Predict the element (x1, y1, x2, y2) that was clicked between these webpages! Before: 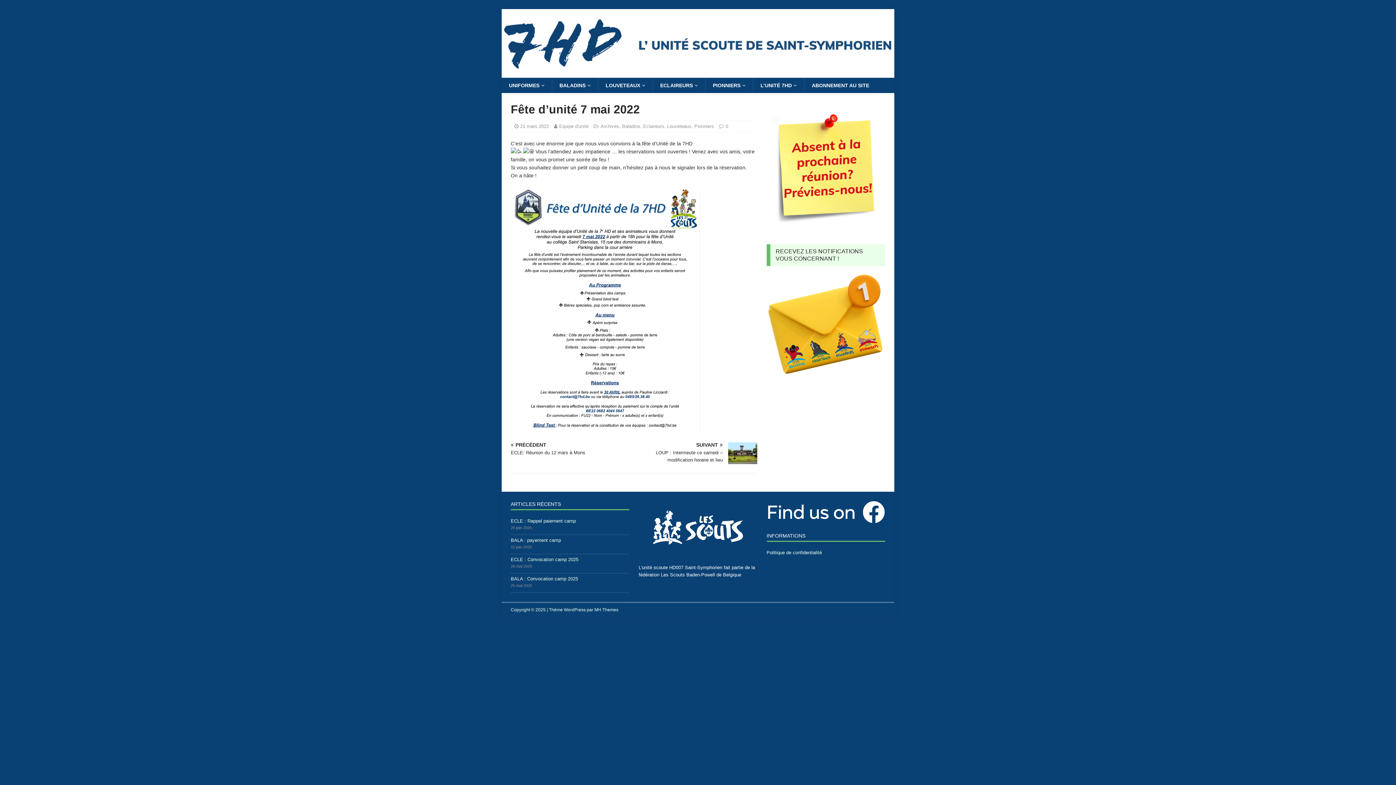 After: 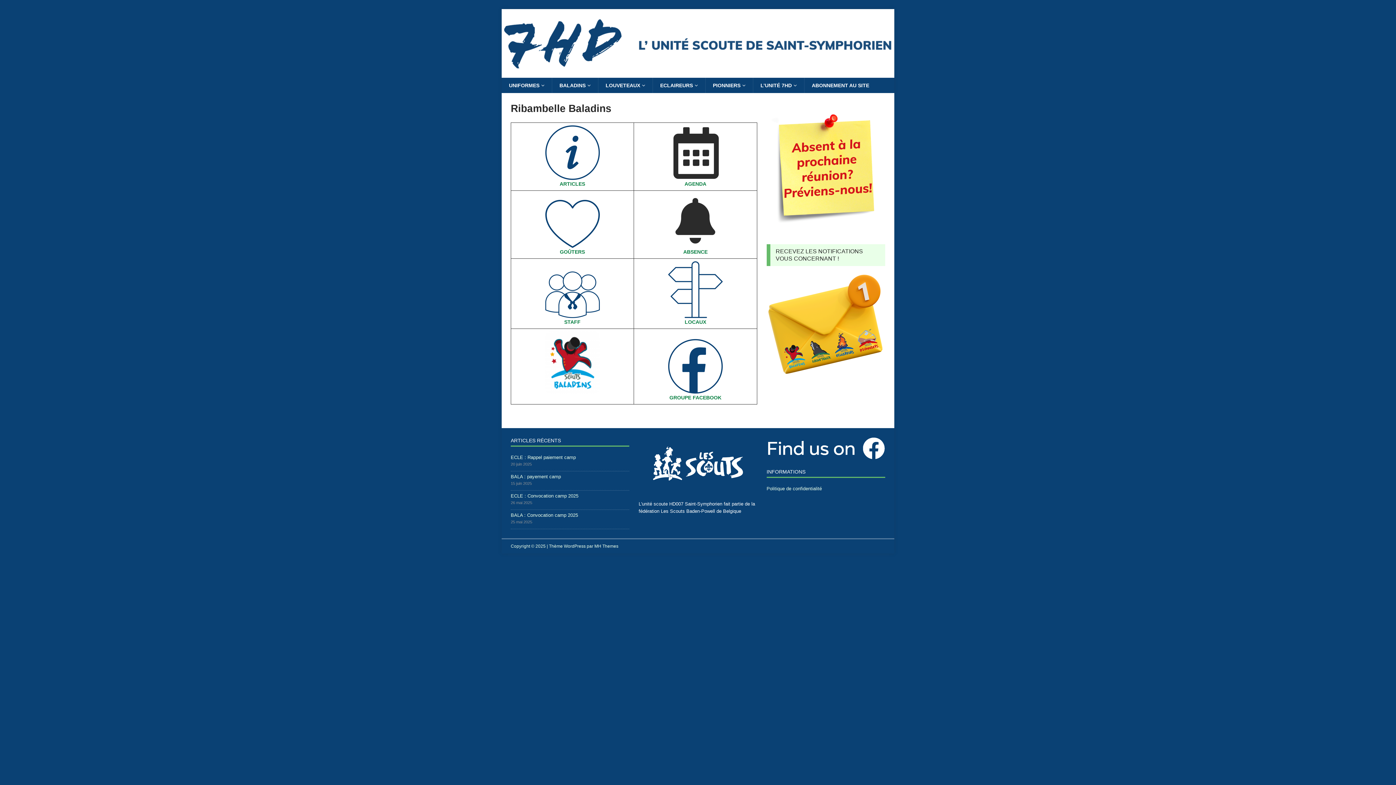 Action: label: BALADINS bbox: (552, 77, 598, 92)